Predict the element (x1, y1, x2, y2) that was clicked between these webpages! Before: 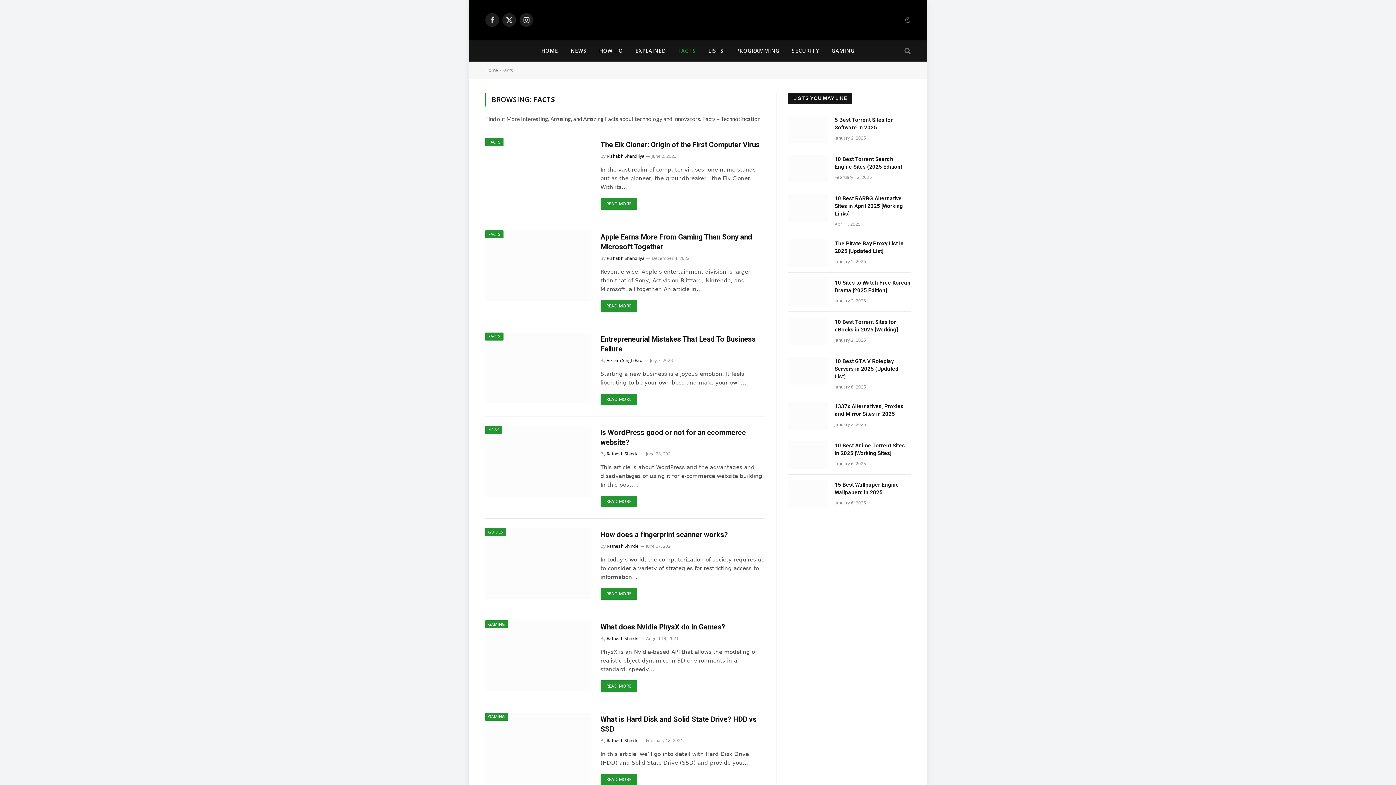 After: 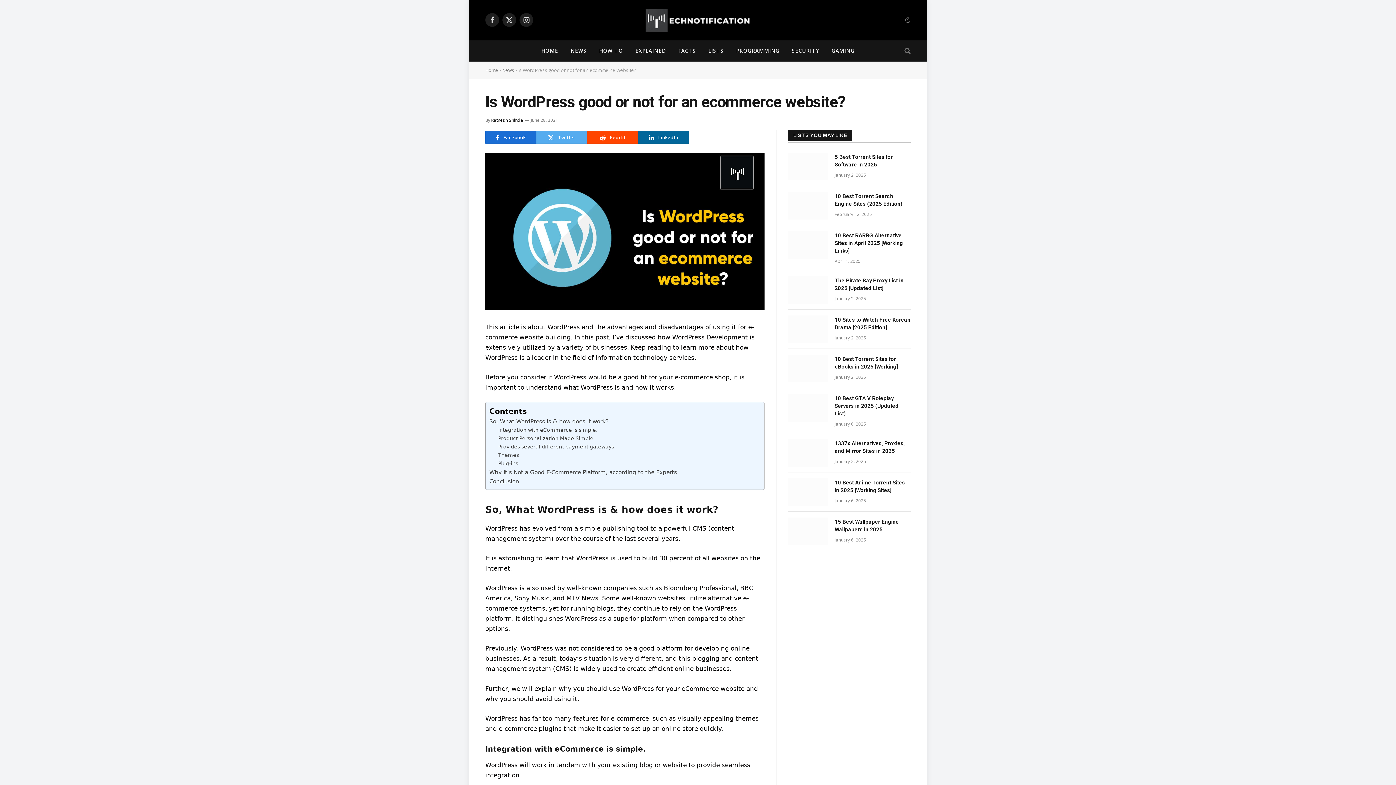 Action: bbox: (600, 496, 637, 507) label: READ MORE